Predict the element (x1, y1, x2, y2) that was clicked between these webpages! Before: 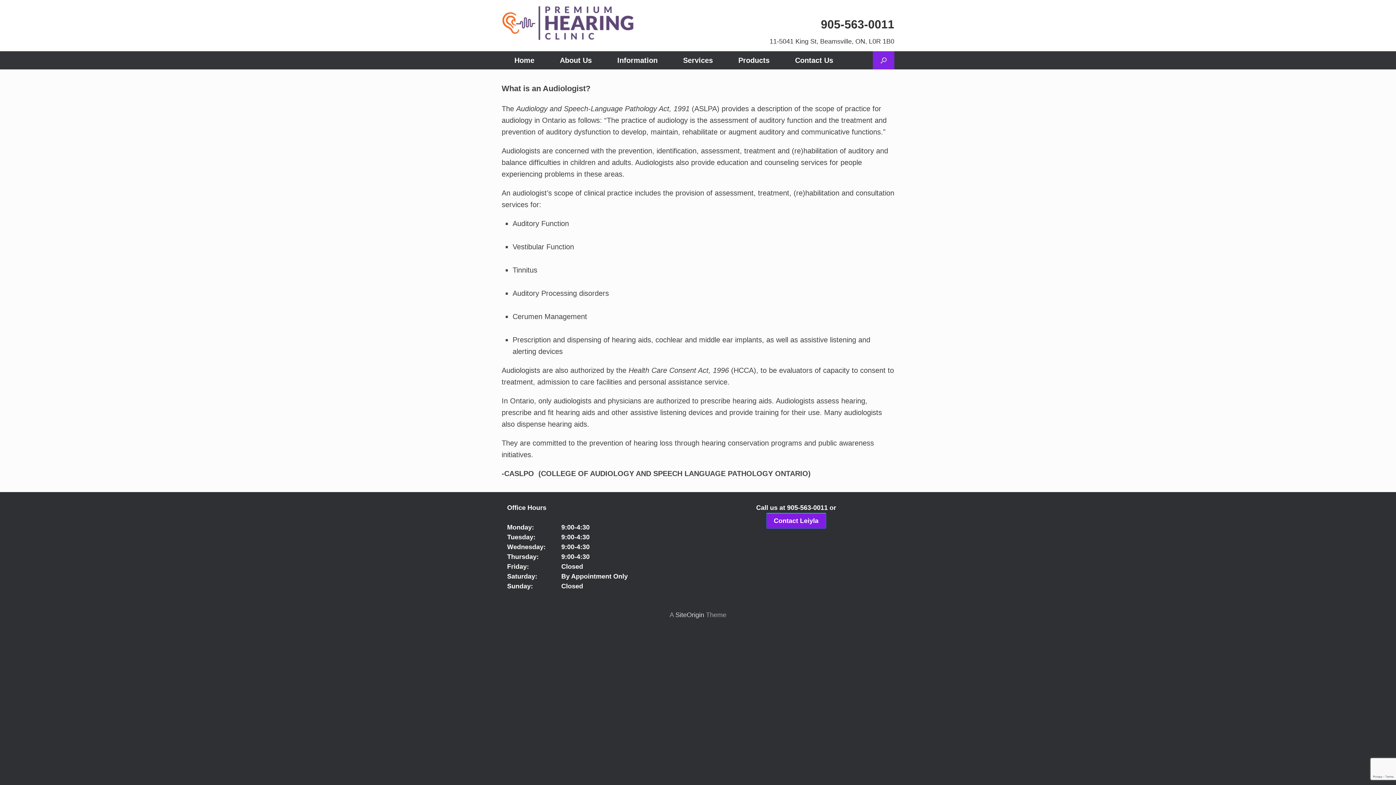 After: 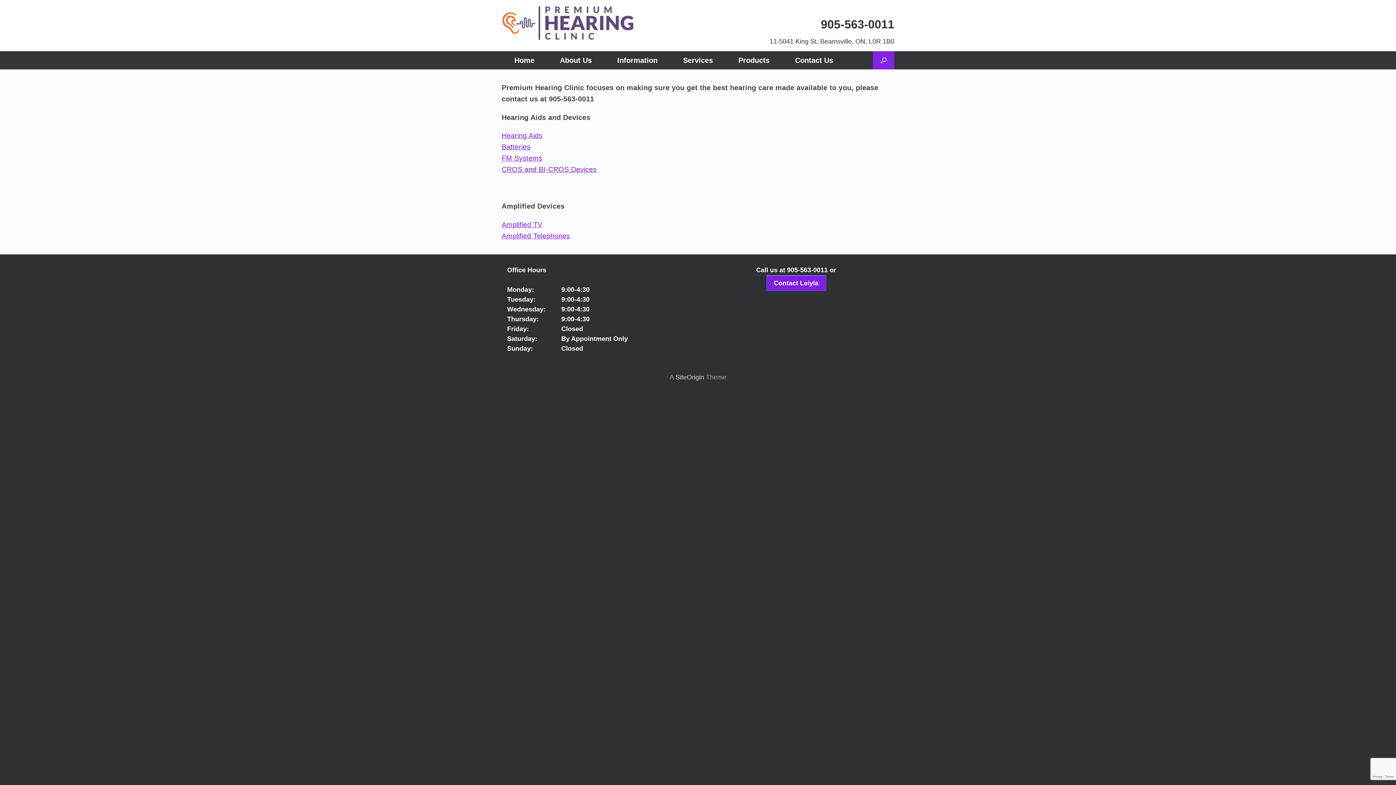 Action: label: Products bbox: (725, 51, 782, 69)